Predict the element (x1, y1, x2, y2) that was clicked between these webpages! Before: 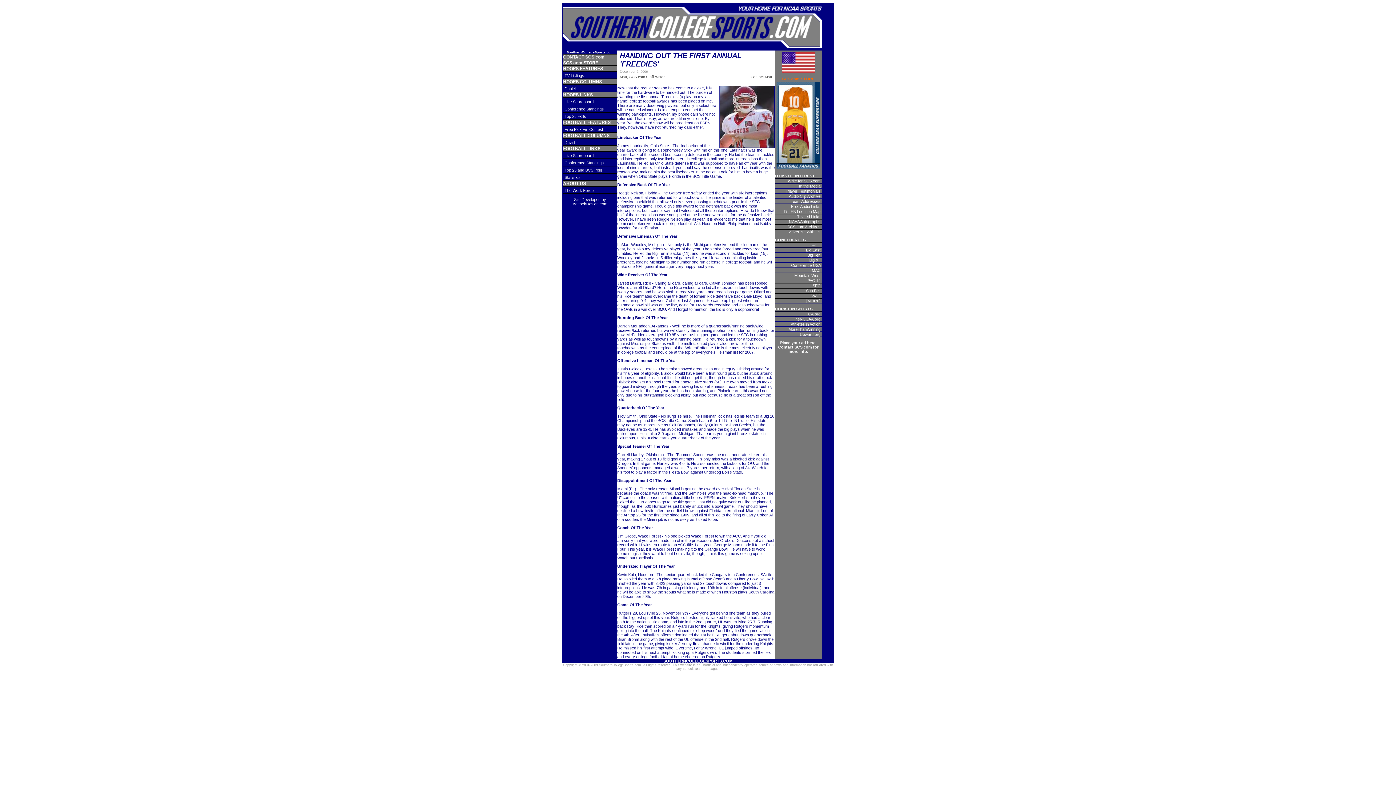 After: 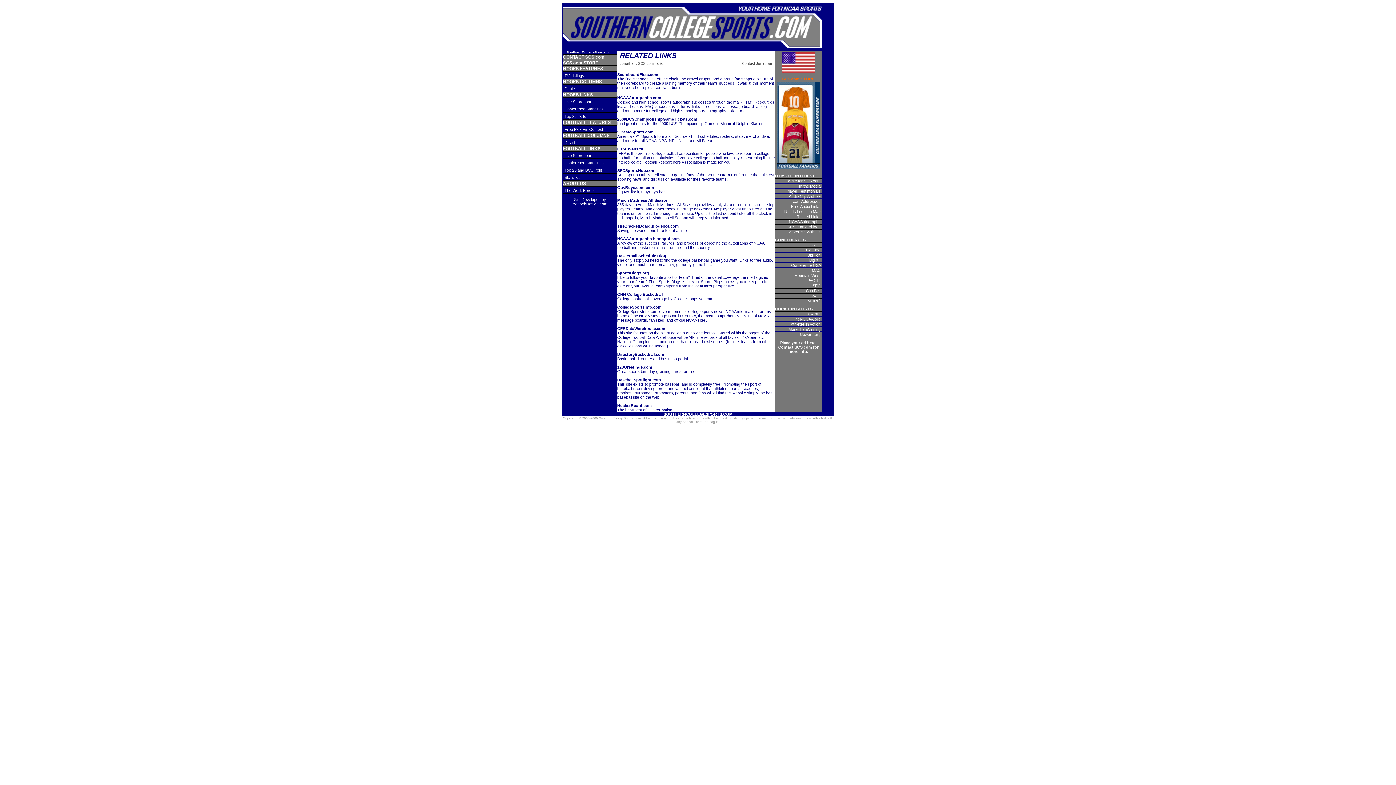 Action: label: Related Links bbox: (796, 214, 820, 218)